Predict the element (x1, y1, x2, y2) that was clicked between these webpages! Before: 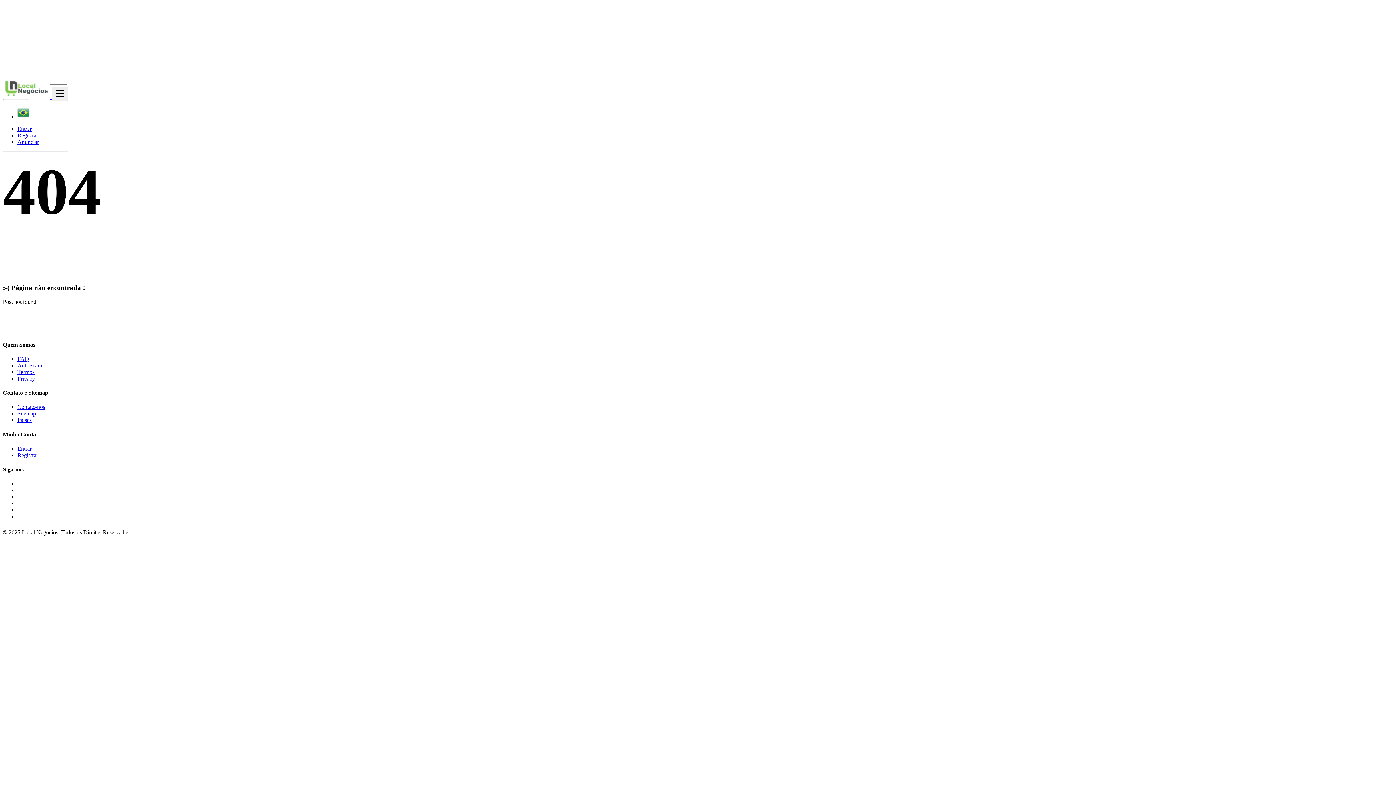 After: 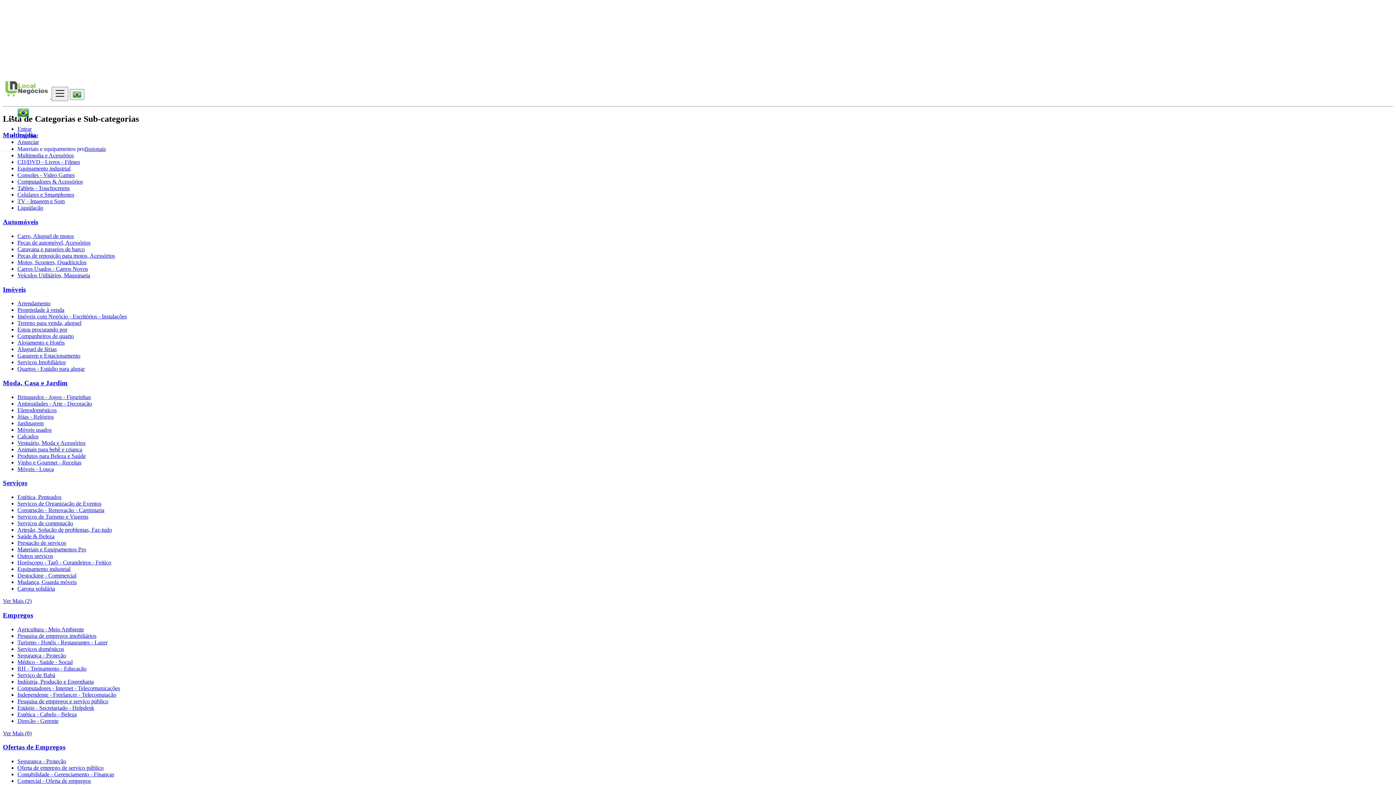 Action: bbox: (17, 410, 36, 416) label: Sitemap